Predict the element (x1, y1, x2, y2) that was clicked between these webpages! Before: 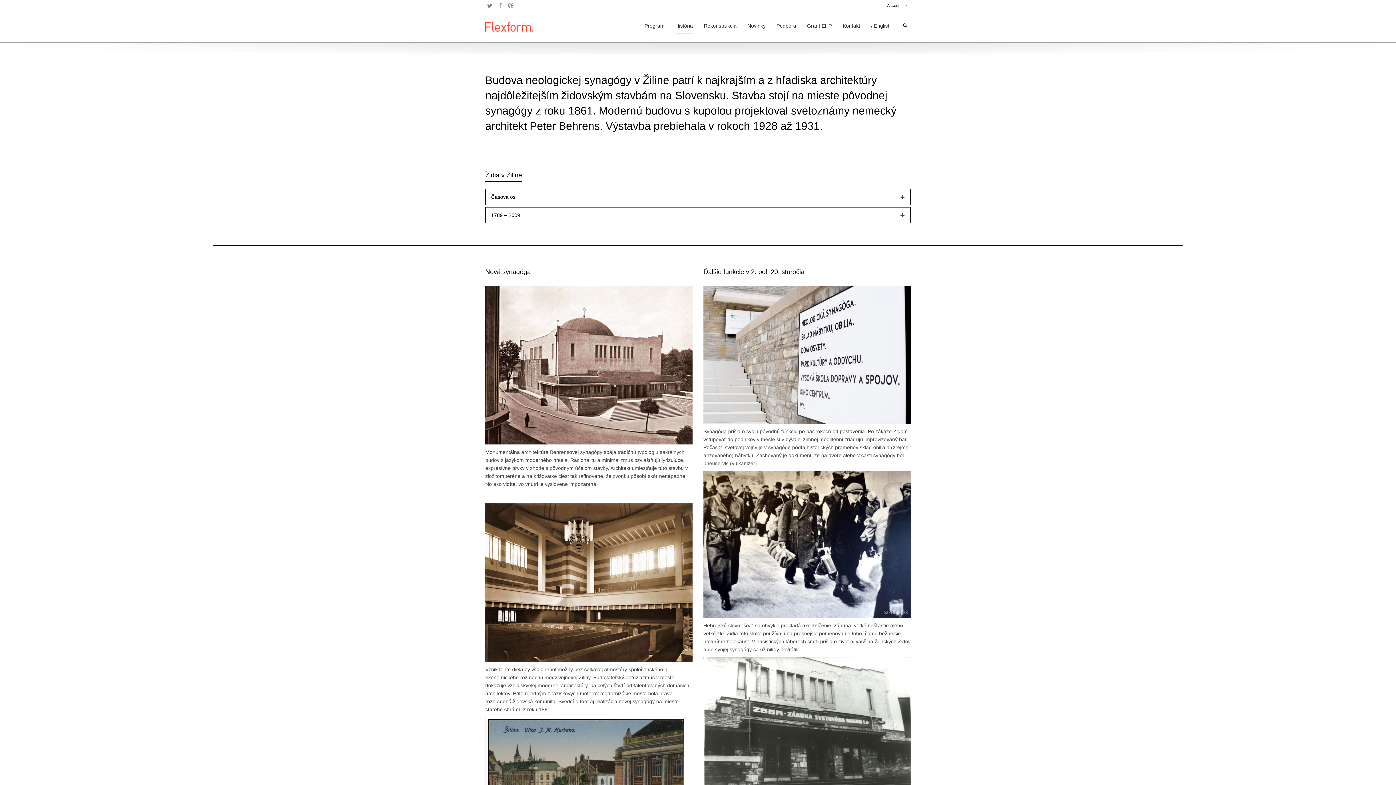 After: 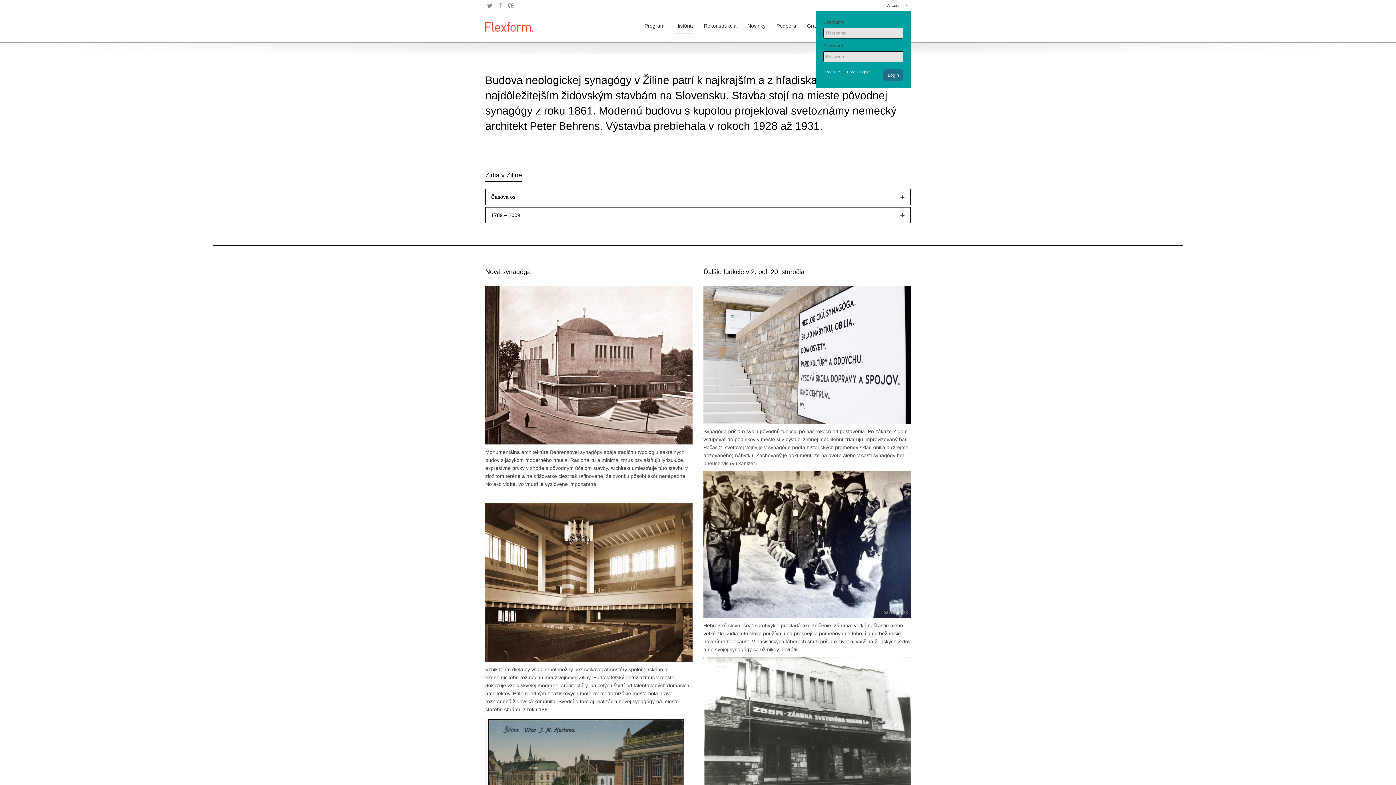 Action: label: Account bbox: (883, 0, 905, 10)